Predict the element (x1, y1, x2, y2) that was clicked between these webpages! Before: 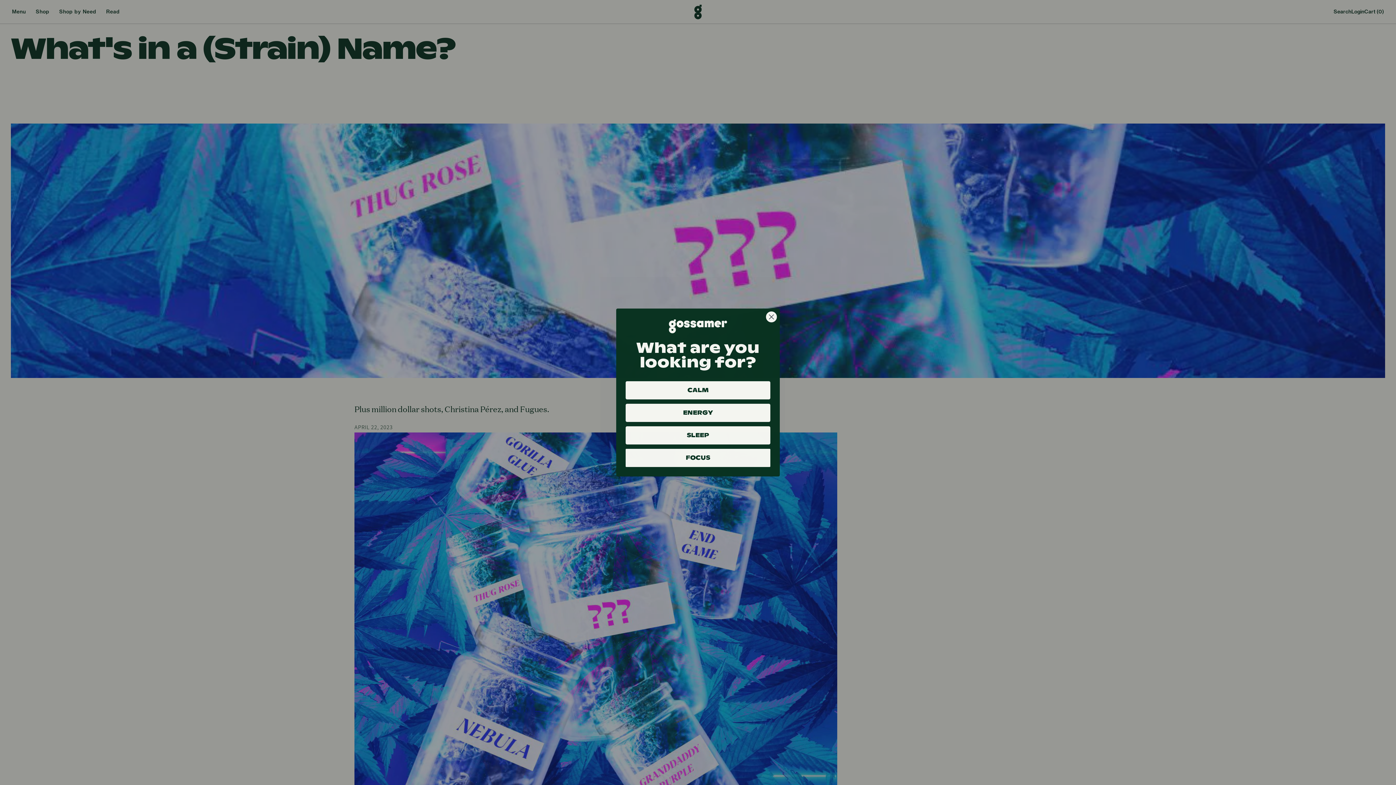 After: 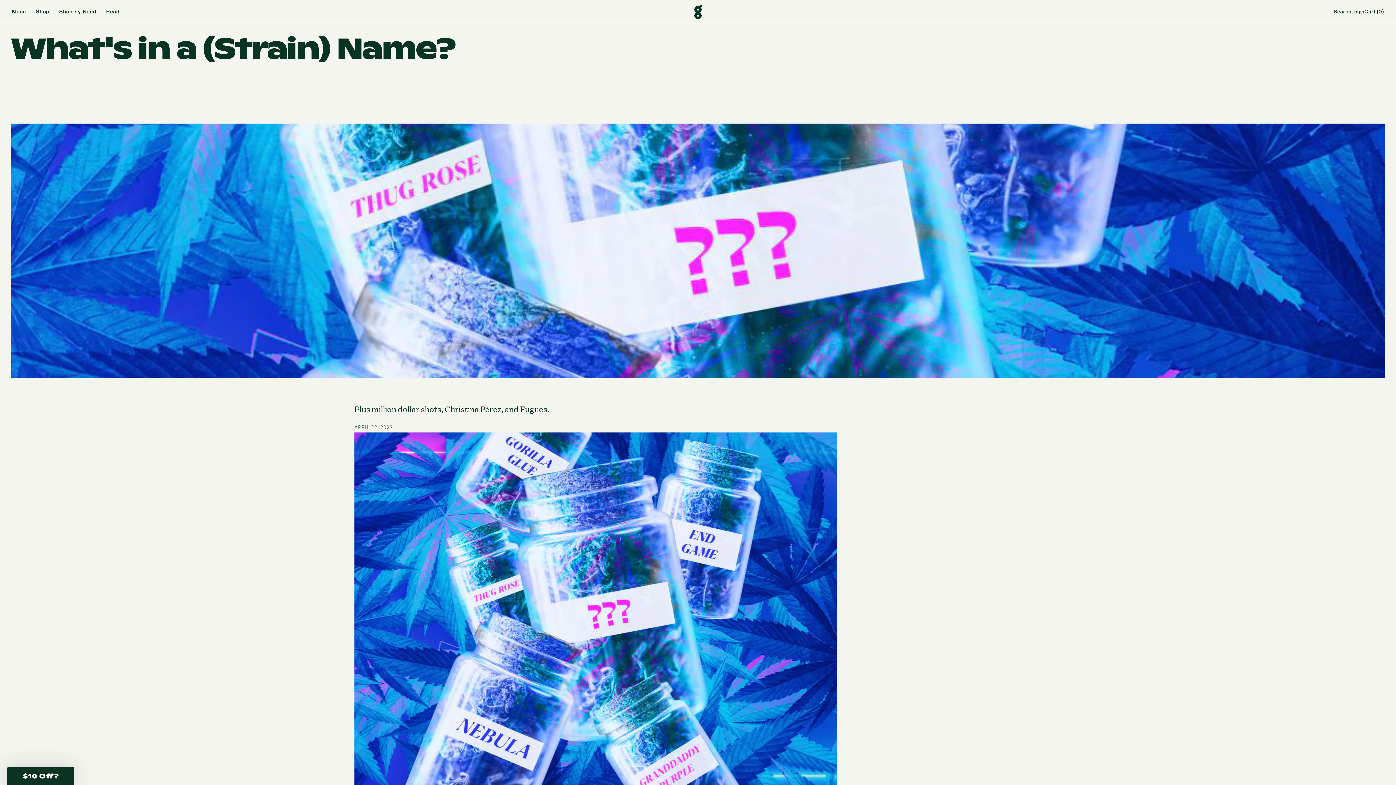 Action: bbox: (766, 311, 777, 322) label: Close dialog